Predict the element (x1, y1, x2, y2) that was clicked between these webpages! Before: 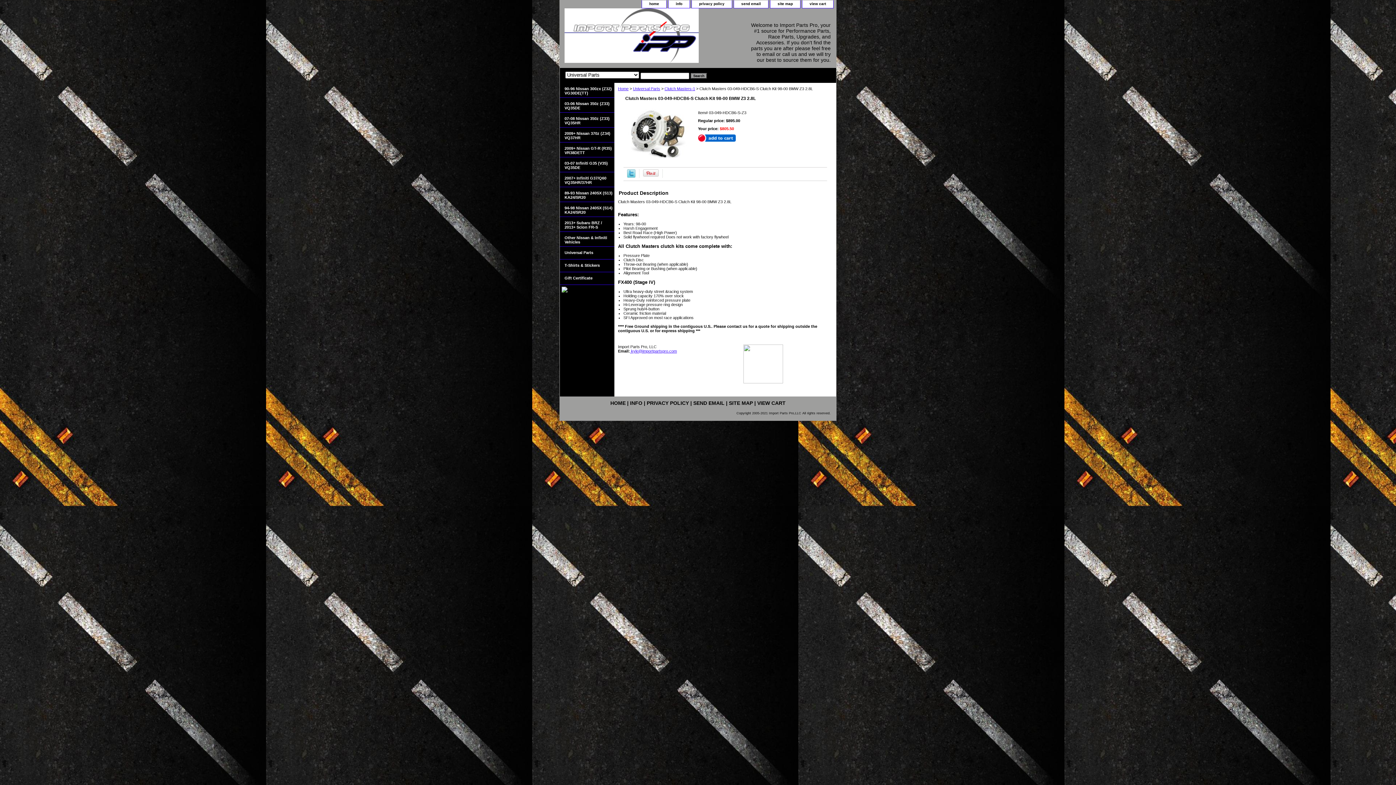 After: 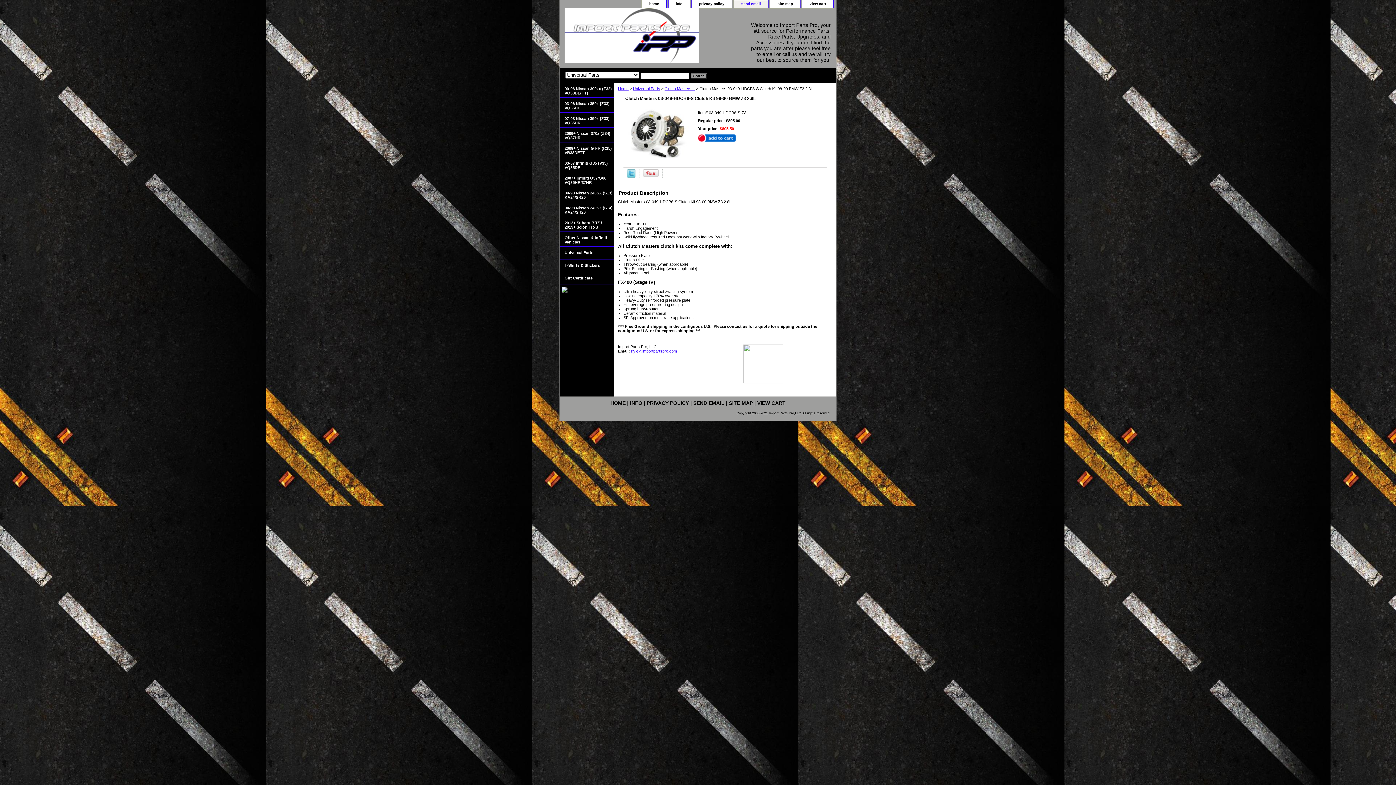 Action: label: send email bbox: (734, 0, 768, 8)